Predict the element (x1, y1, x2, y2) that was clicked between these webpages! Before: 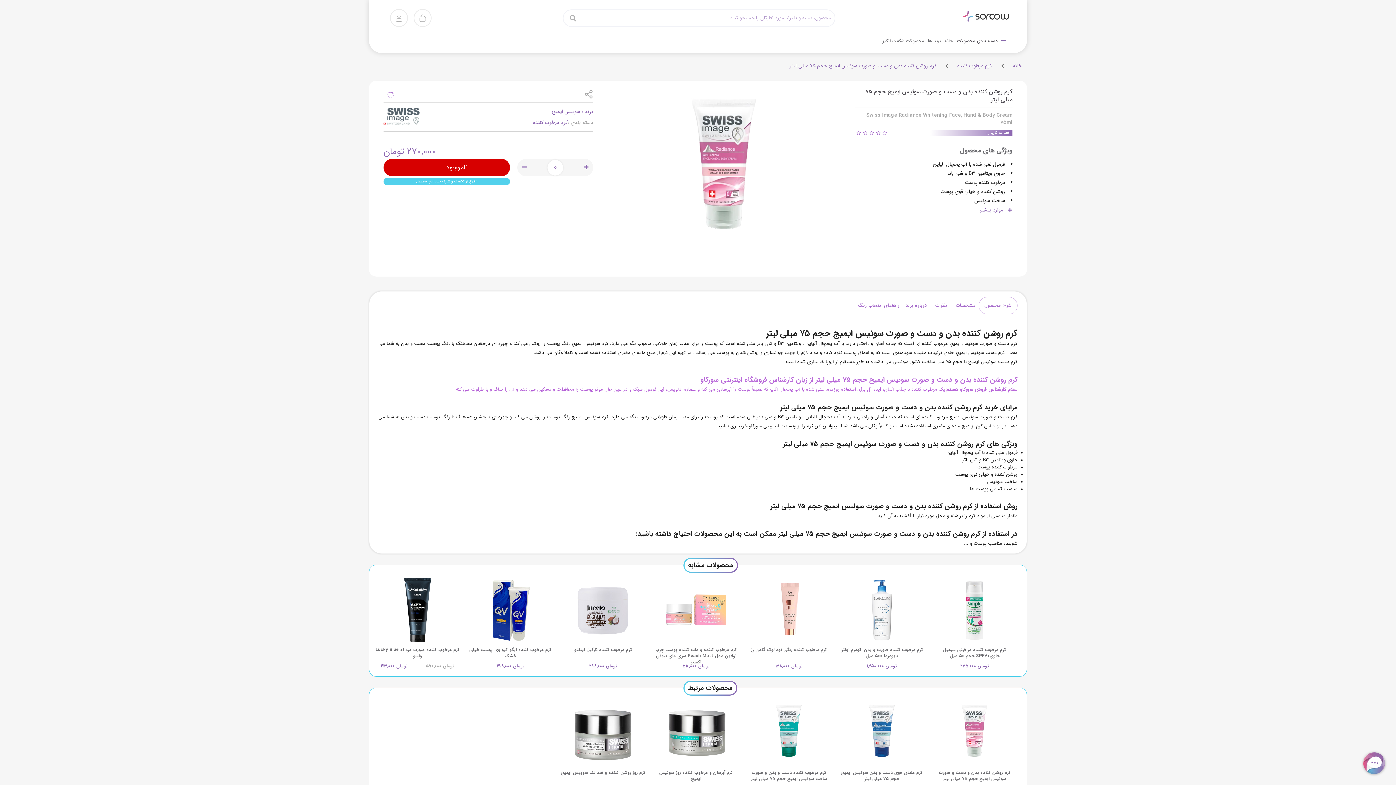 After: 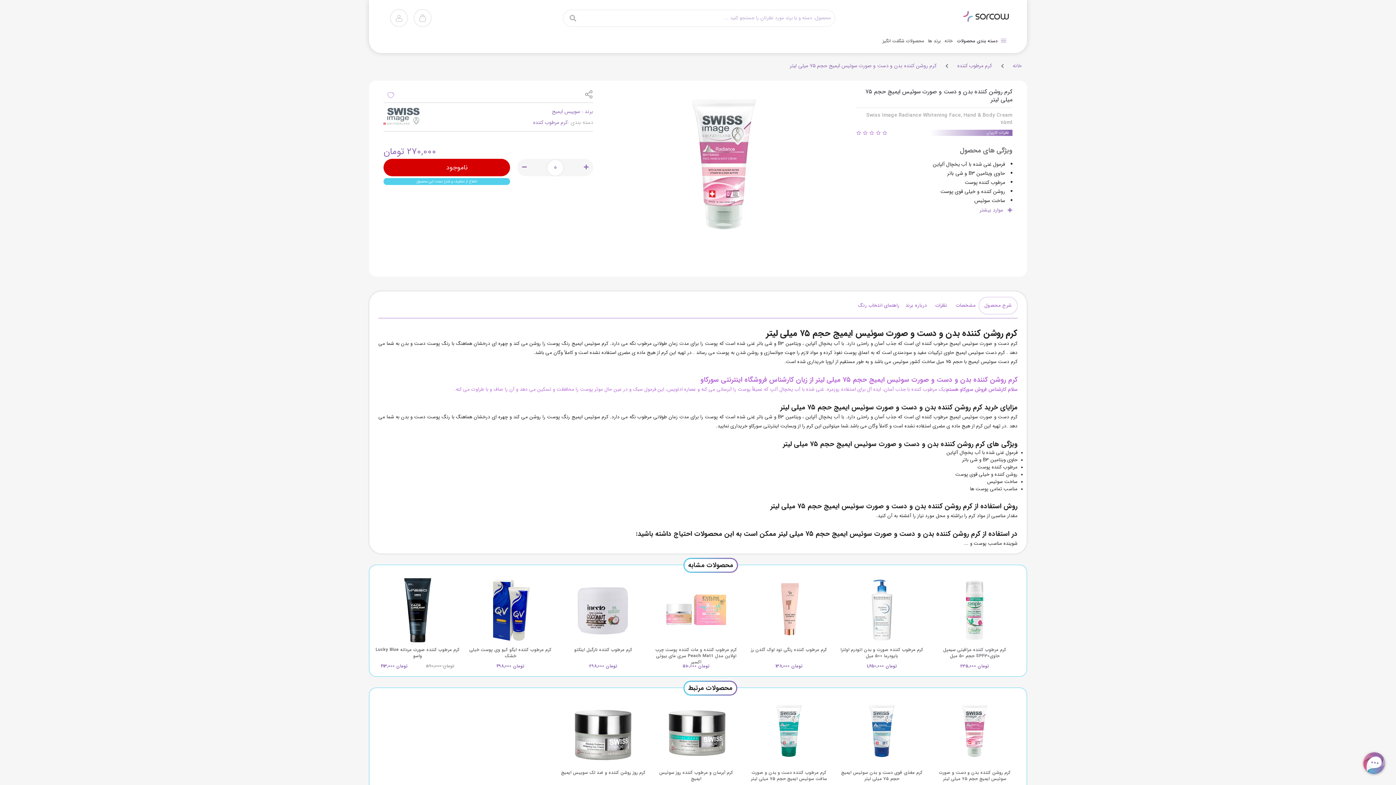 Action: bbox: (383, 178, 510, 185) label: اطلاع از تخفیف و شارژ مجدد این محصول